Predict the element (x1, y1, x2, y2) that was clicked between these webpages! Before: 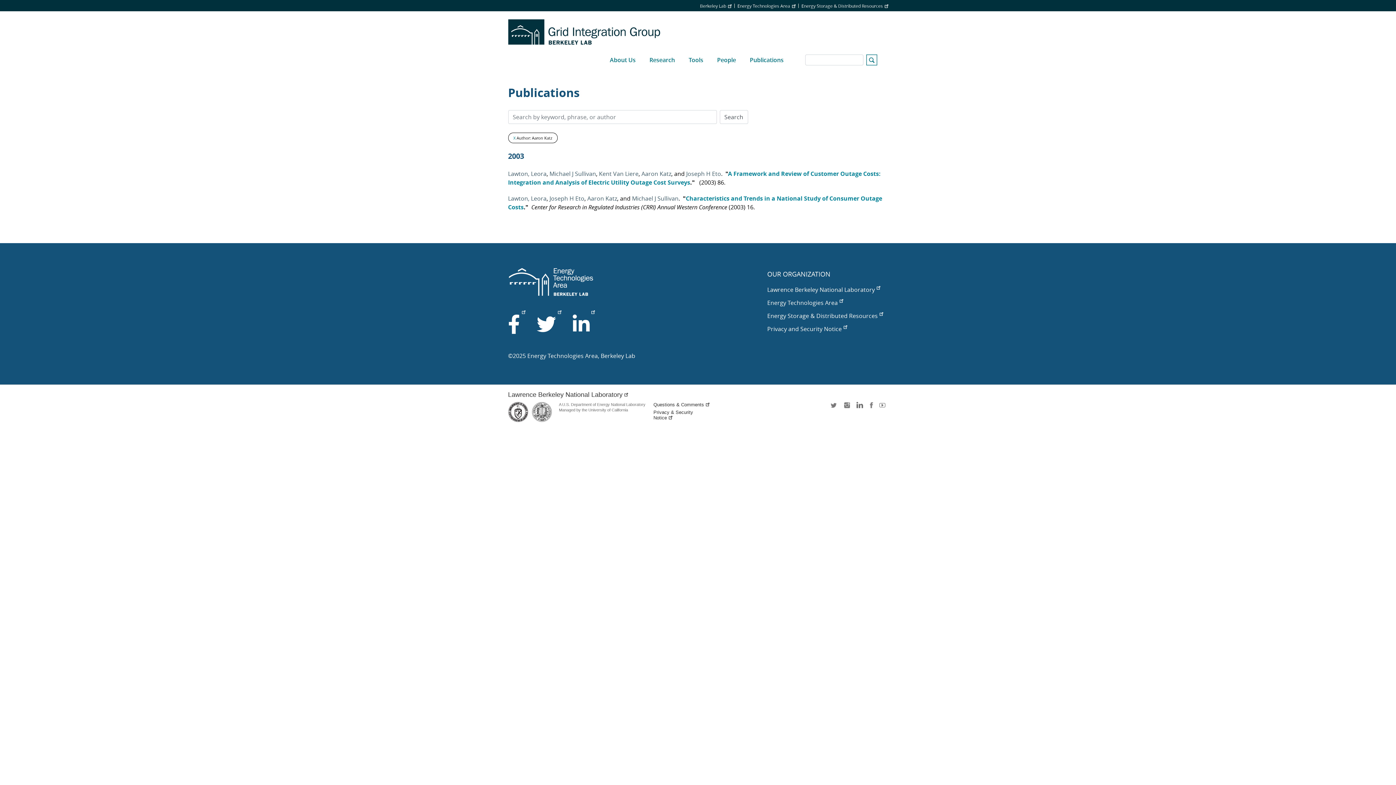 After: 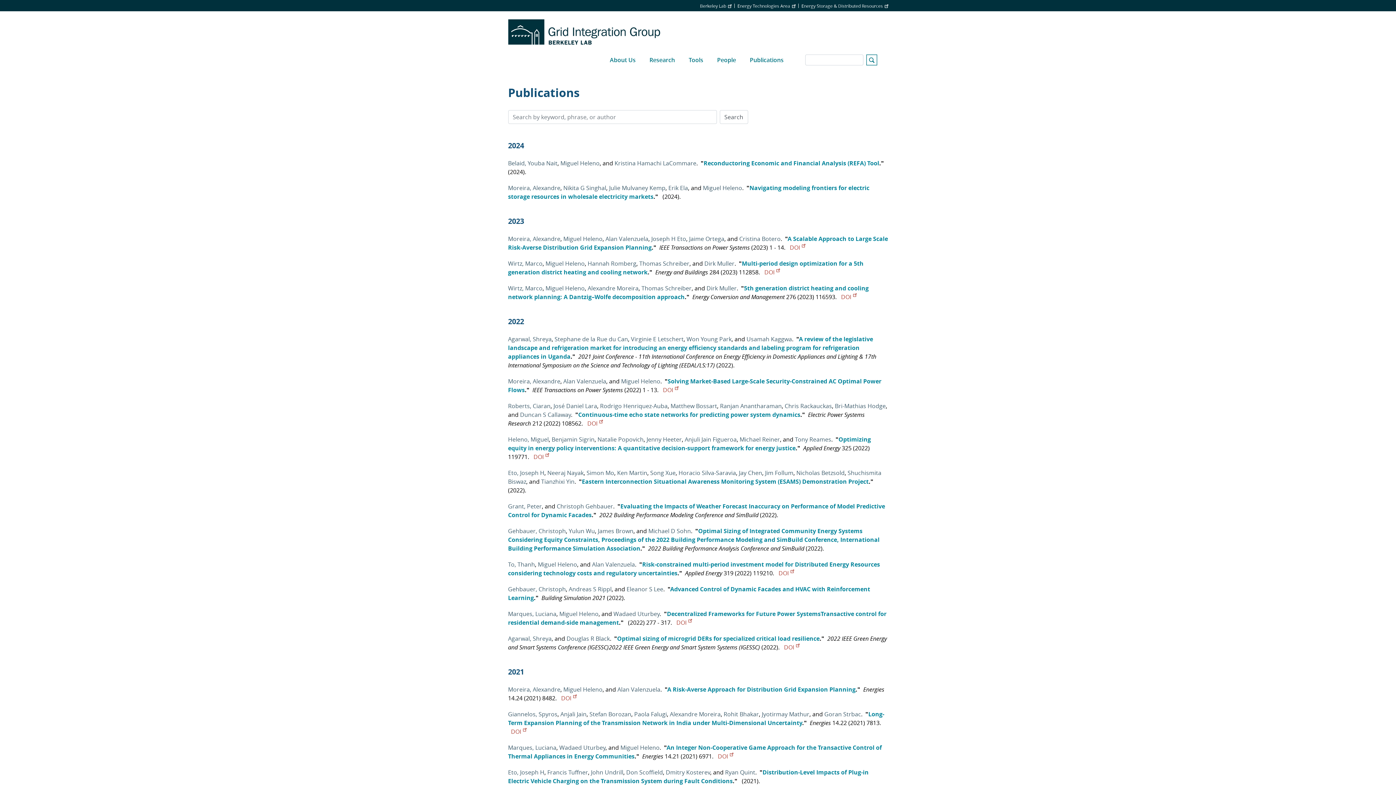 Action: label: X bbox: (513, 135, 515, 140)